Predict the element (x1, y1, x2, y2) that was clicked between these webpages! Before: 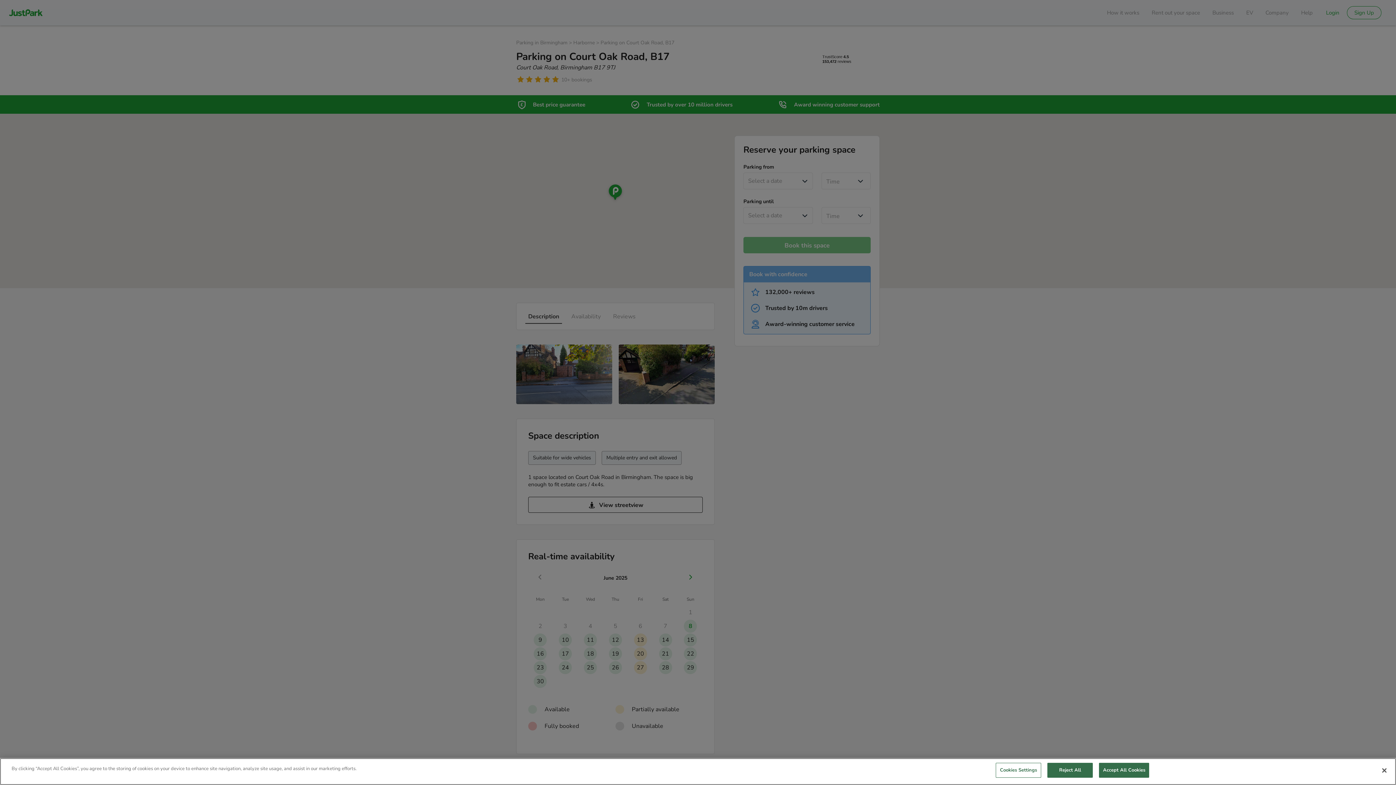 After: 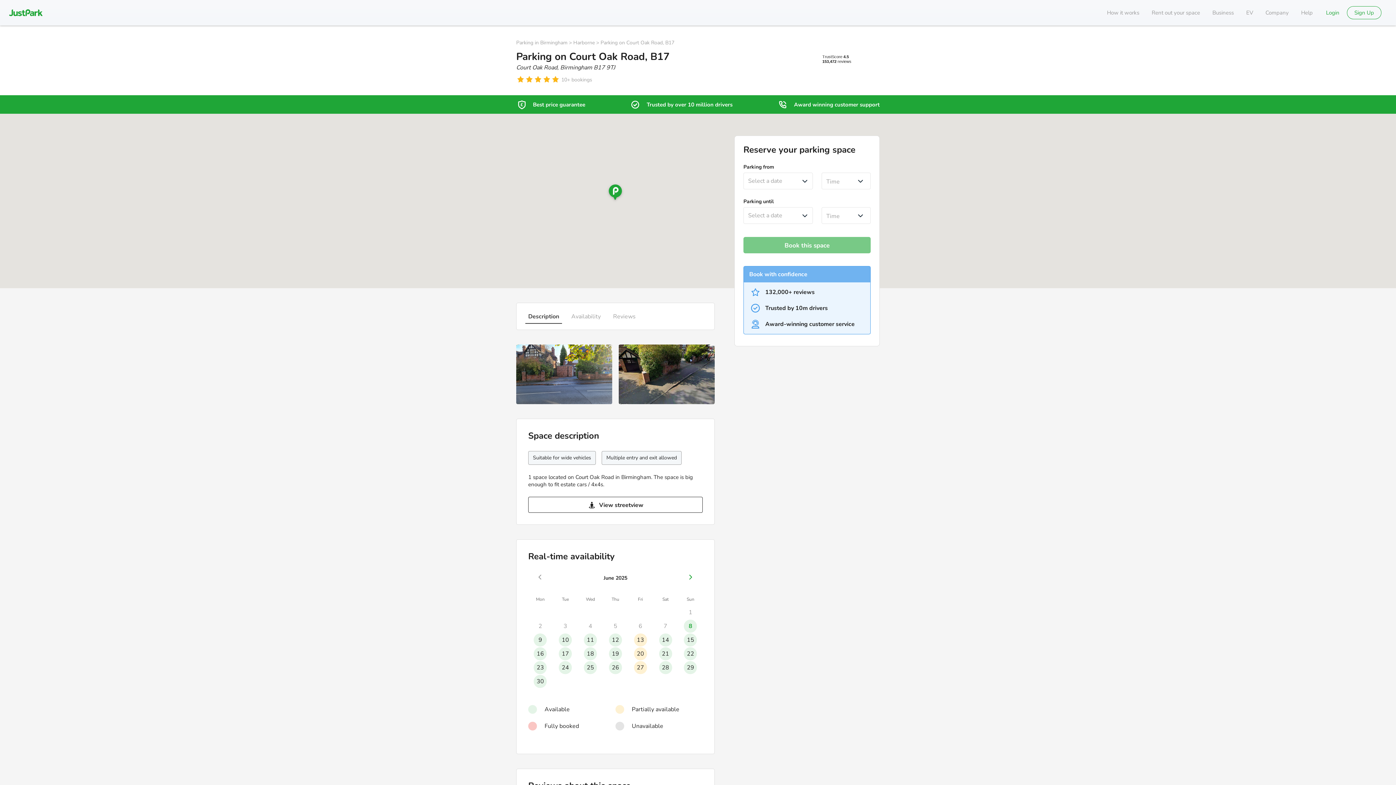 Action: bbox: (1099, 763, 1149, 778) label: Accept All Cookies